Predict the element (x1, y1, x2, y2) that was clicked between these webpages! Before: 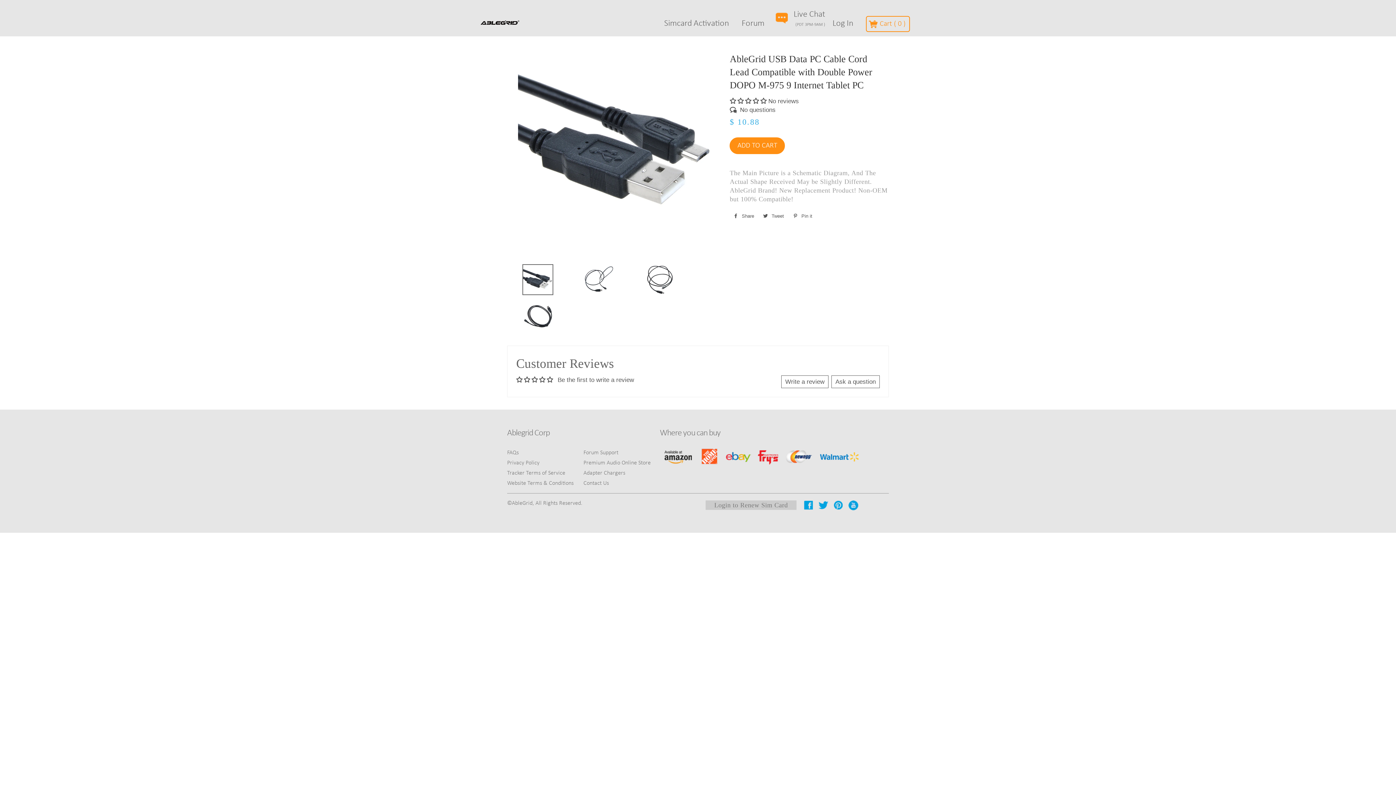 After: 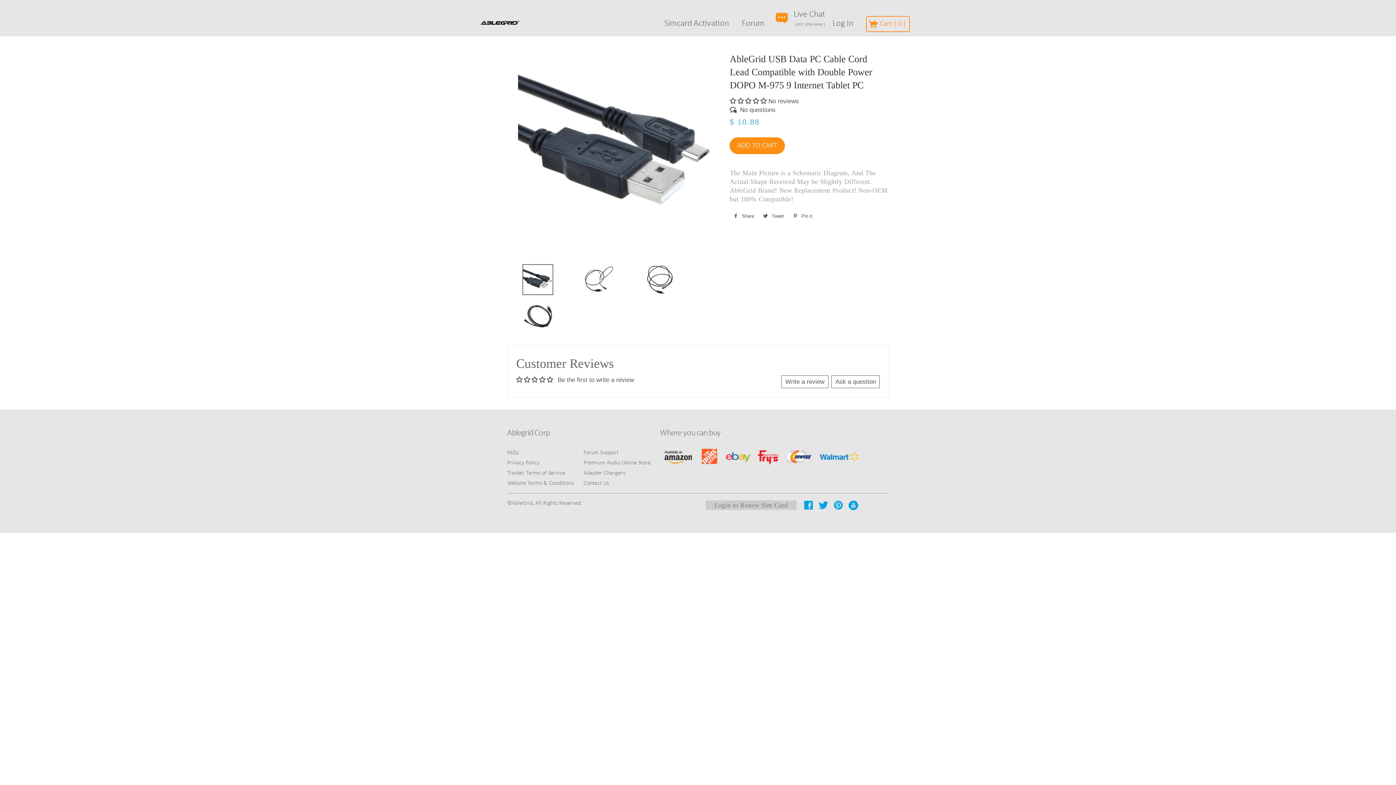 Action: bbox: (781, 375, 828, 388) label: Write a review